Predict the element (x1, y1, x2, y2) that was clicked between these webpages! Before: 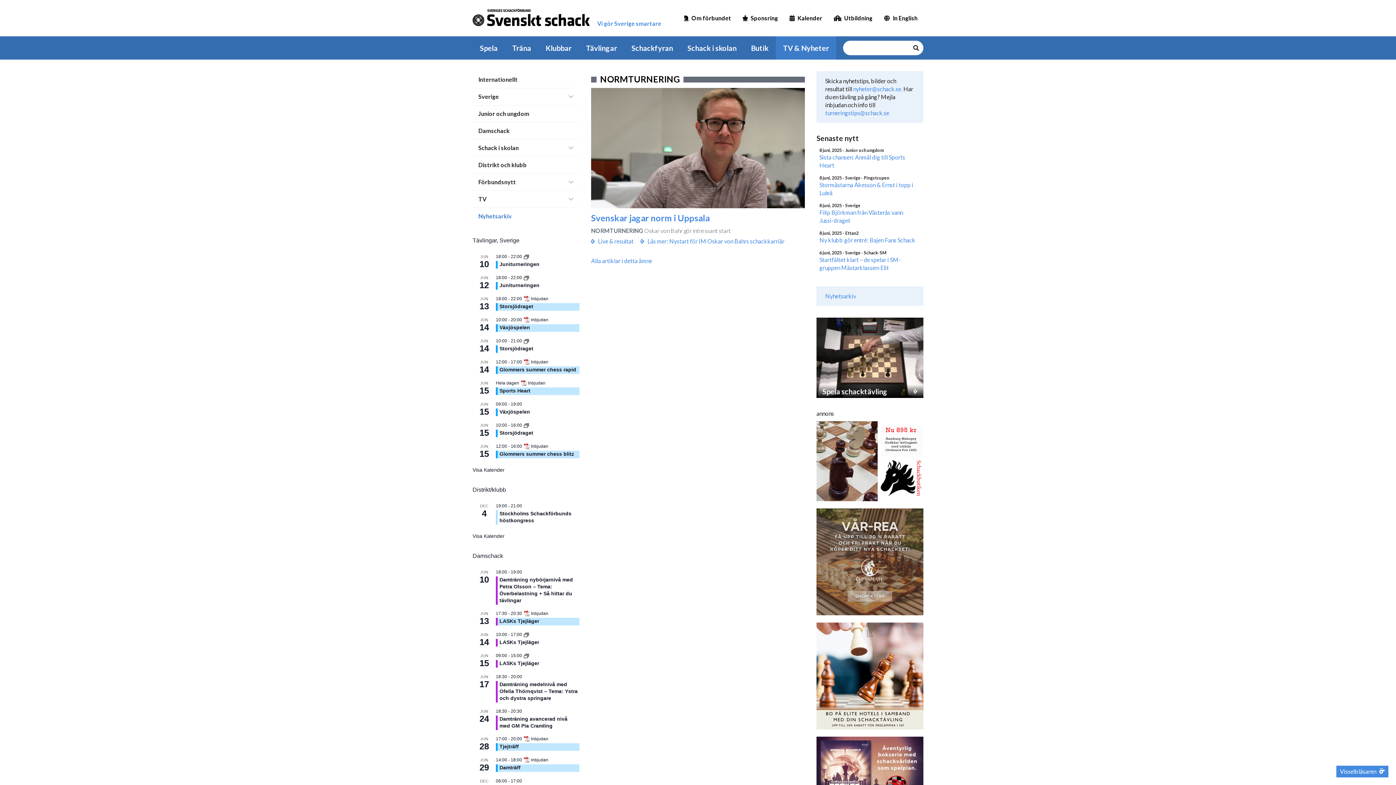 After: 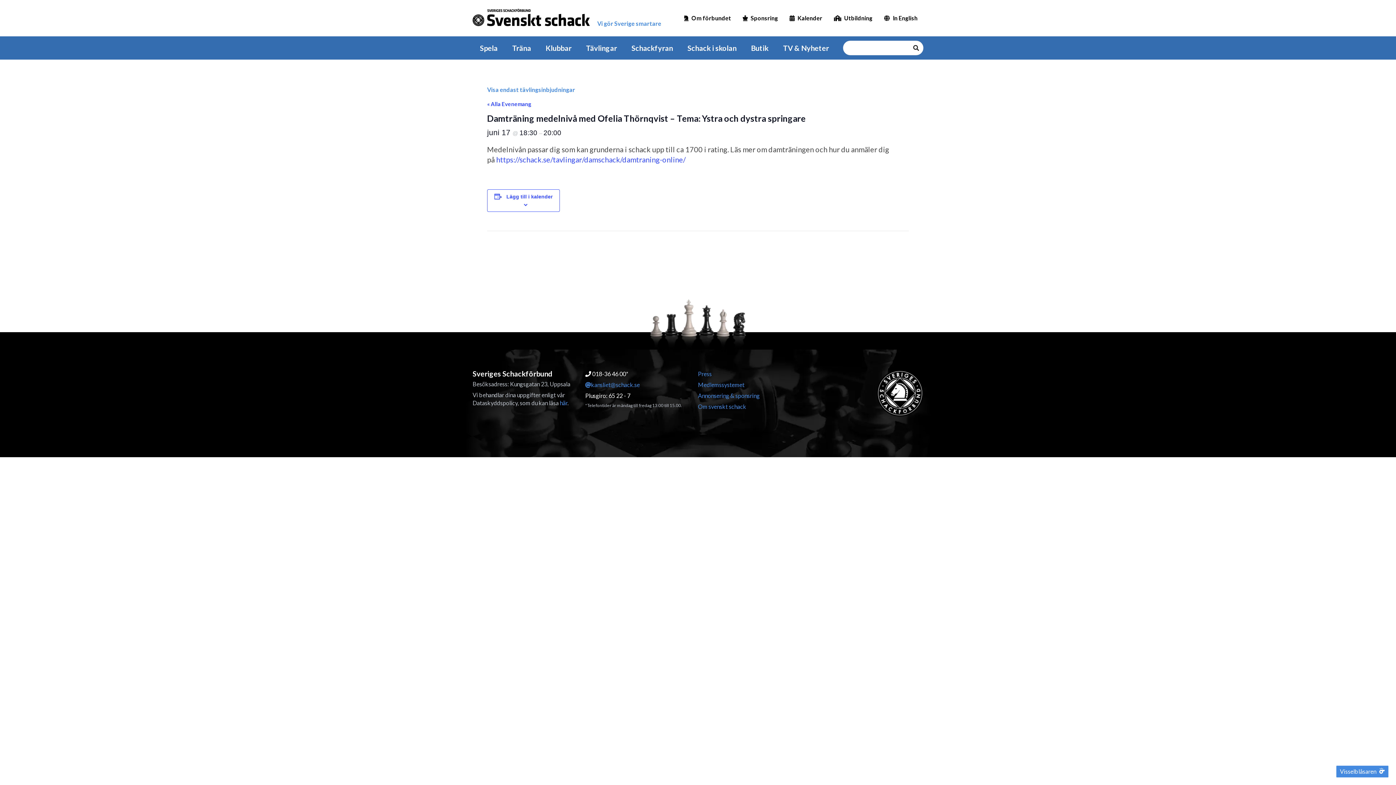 Action: bbox: (499, 681, 577, 701) label: Damträning medelnivå med Ofelia Thörnqvist – Tema: Ystra och dystra springare